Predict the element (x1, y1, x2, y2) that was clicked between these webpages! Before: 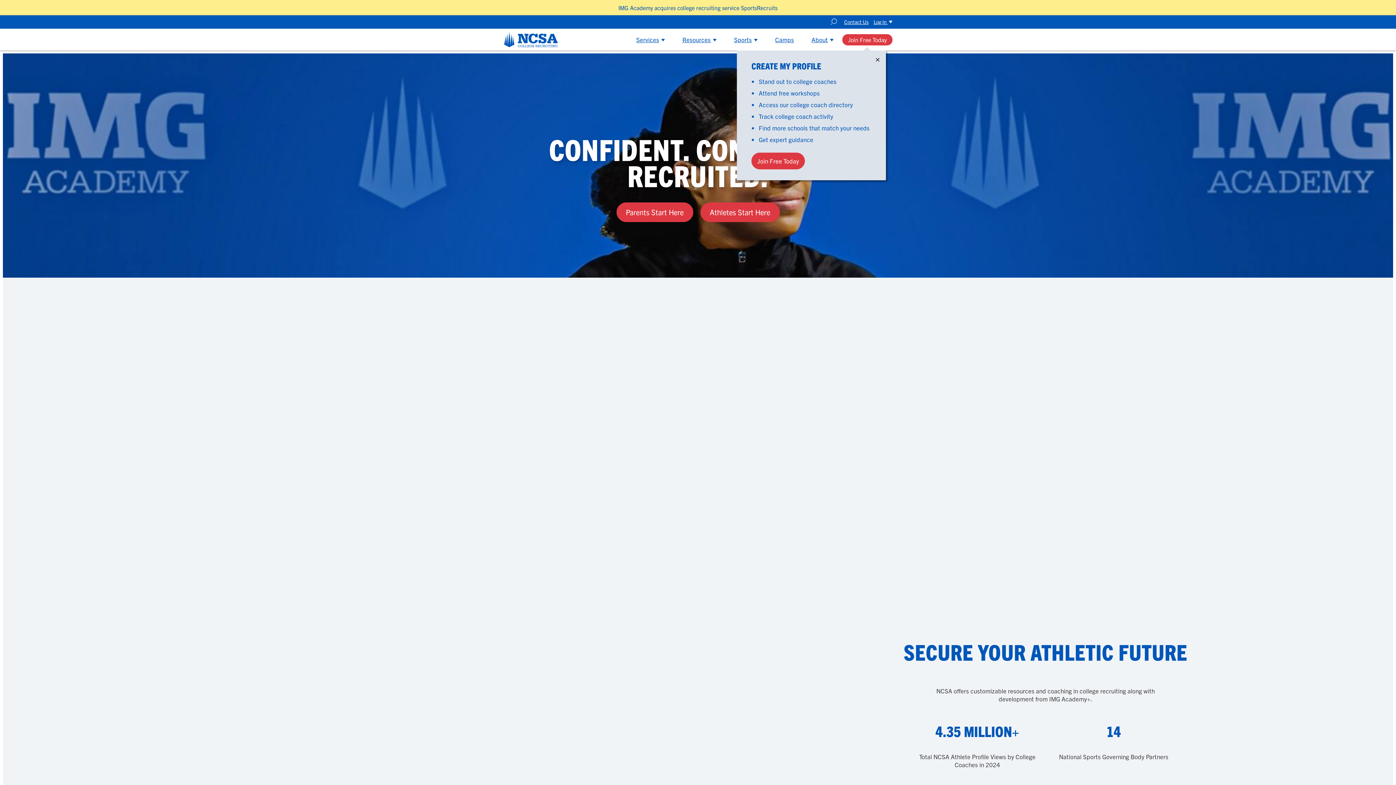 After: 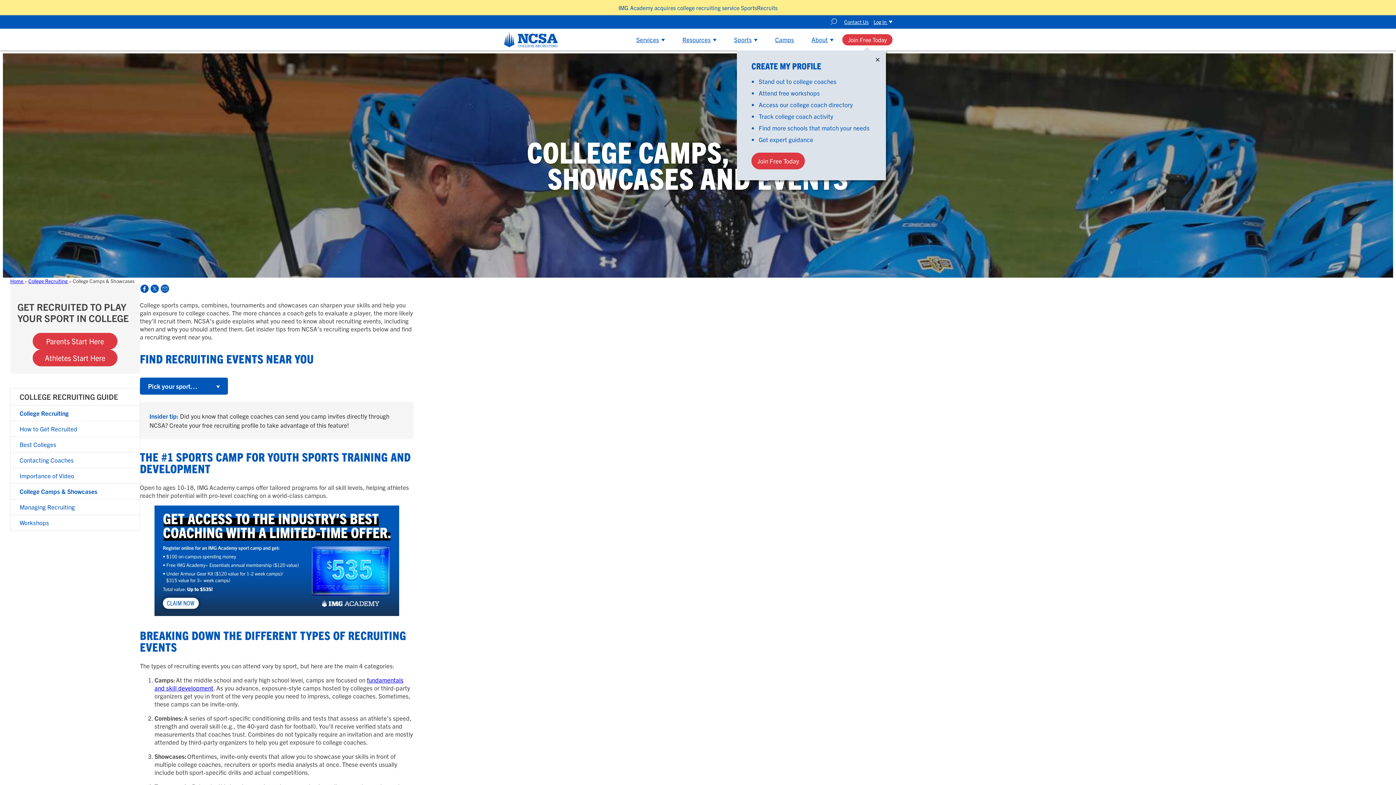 Action: label: Camps bbox: (766, 28, 802, 50)